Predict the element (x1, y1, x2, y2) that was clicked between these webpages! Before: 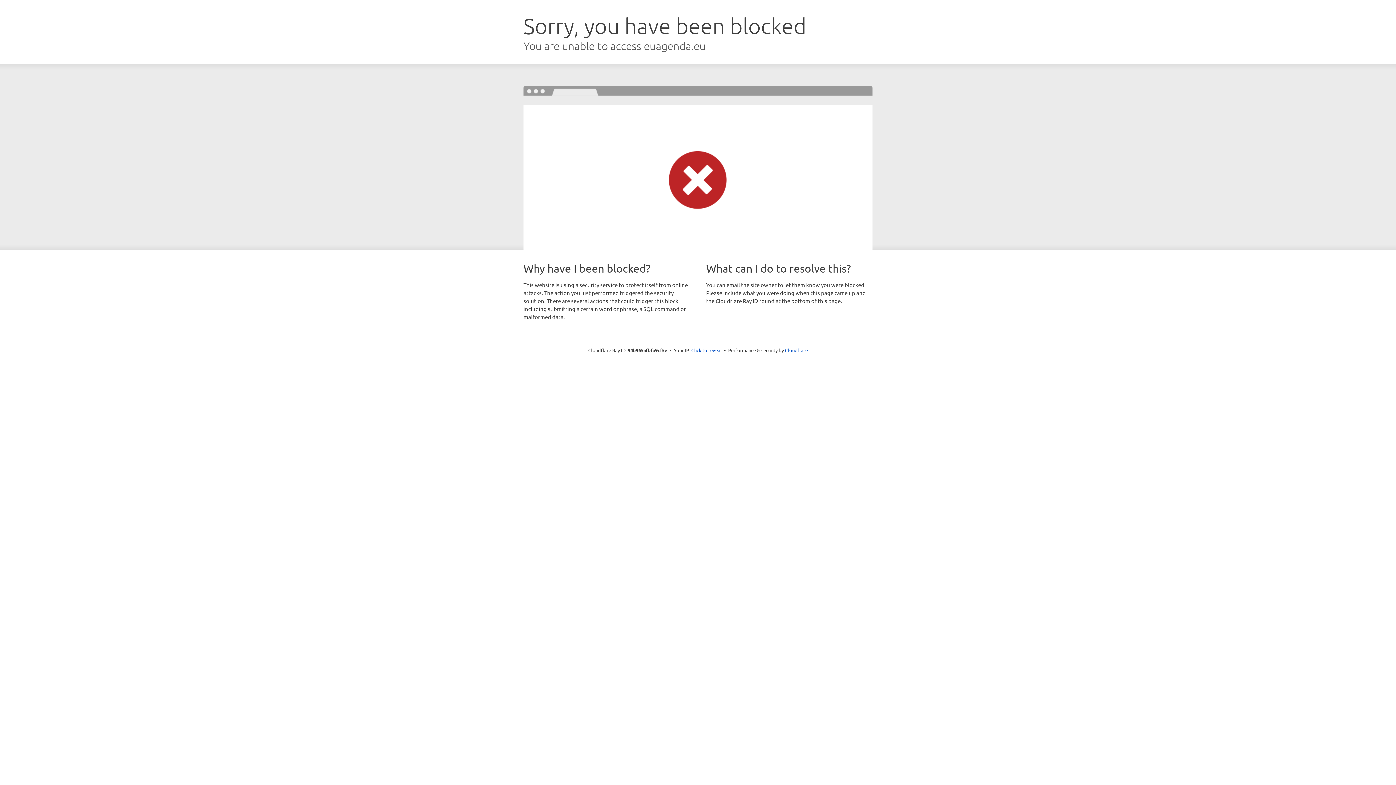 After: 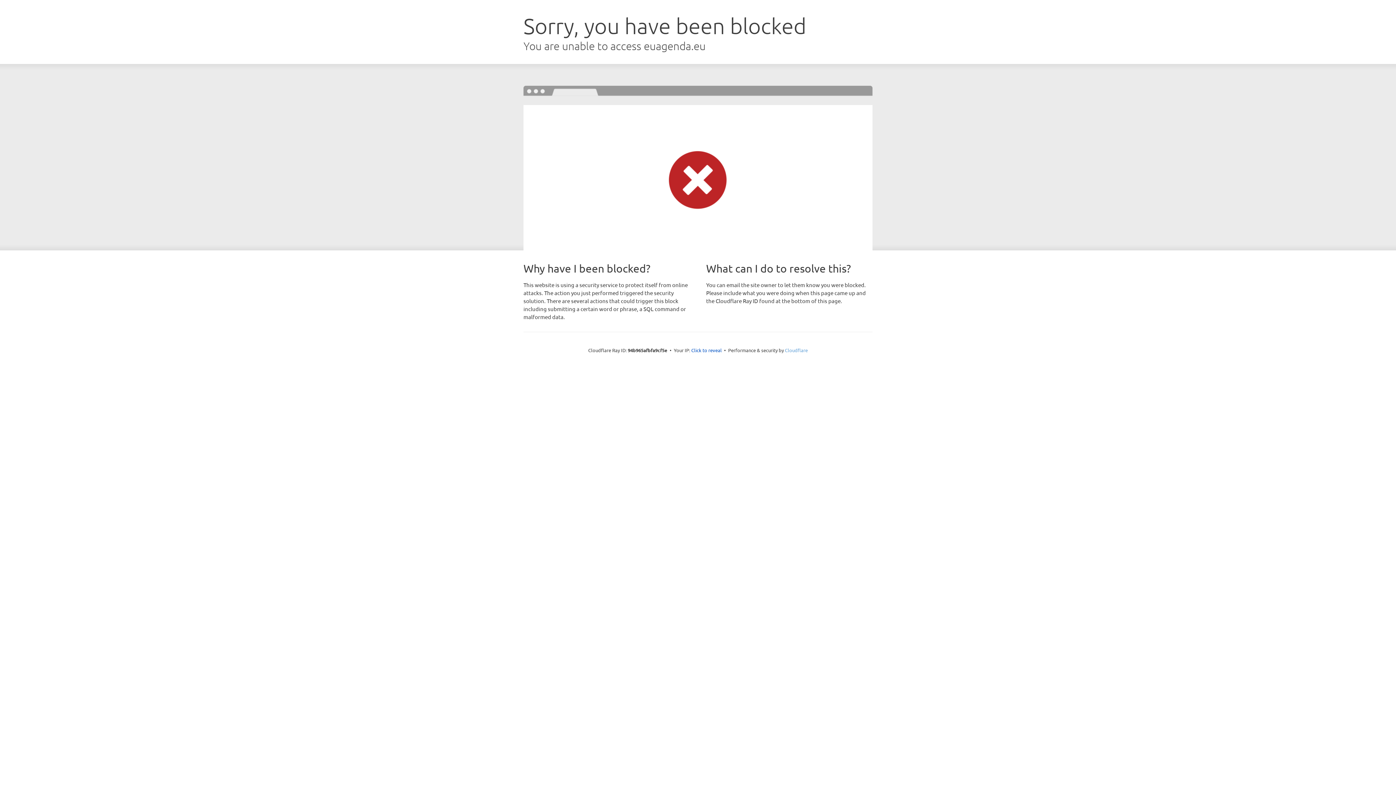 Action: label: Cloudflare bbox: (785, 347, 808, 353)